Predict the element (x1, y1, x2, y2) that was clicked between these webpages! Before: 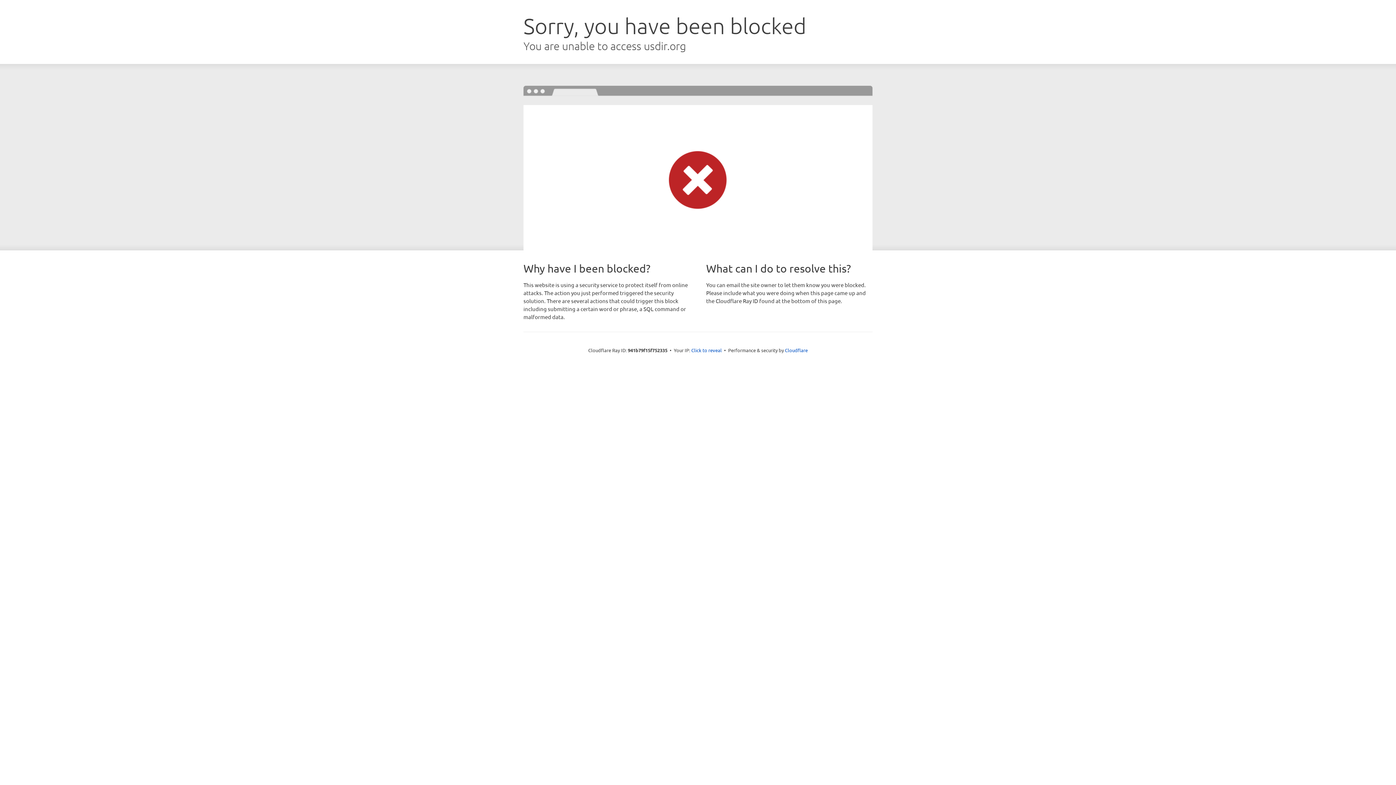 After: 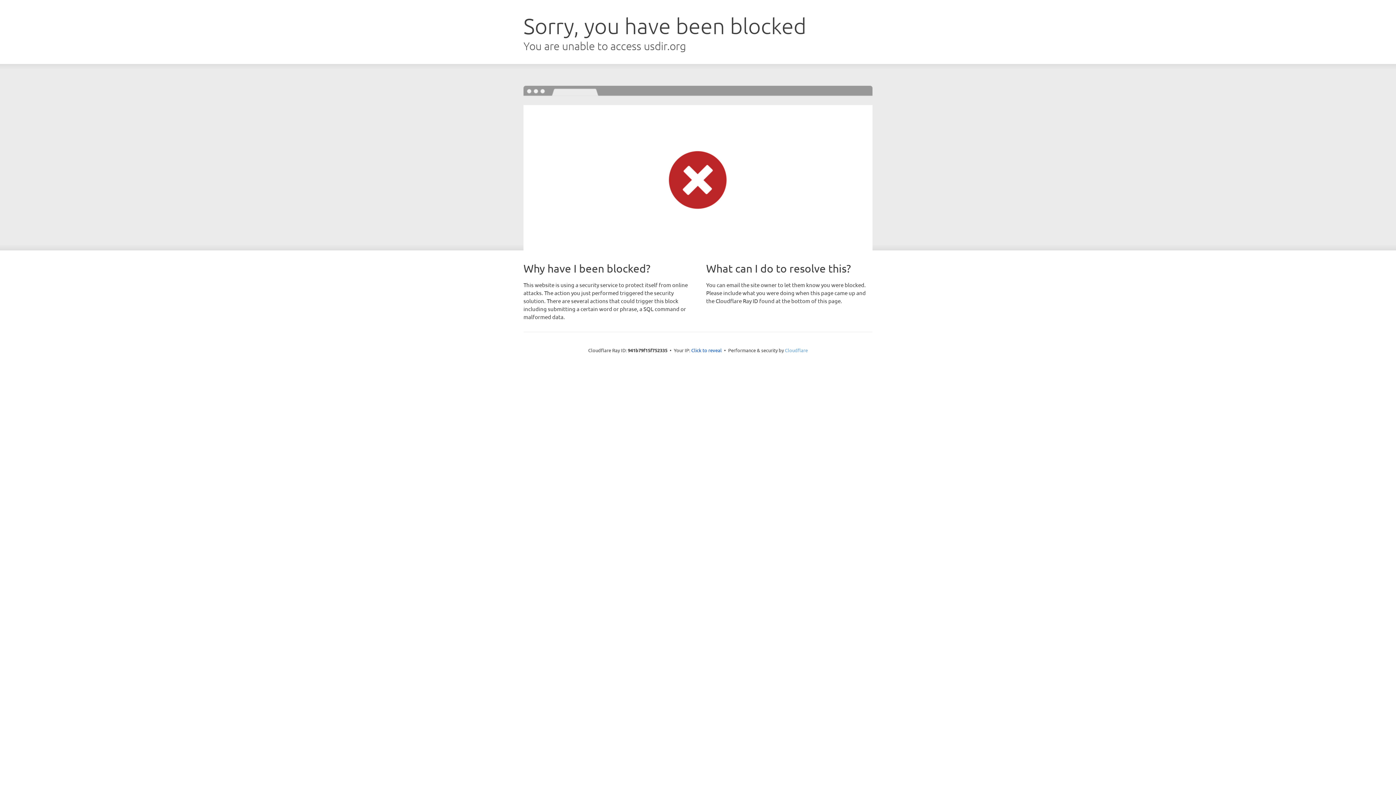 Action: label: Cloudflare bbox: (785, 347, 808, 353)